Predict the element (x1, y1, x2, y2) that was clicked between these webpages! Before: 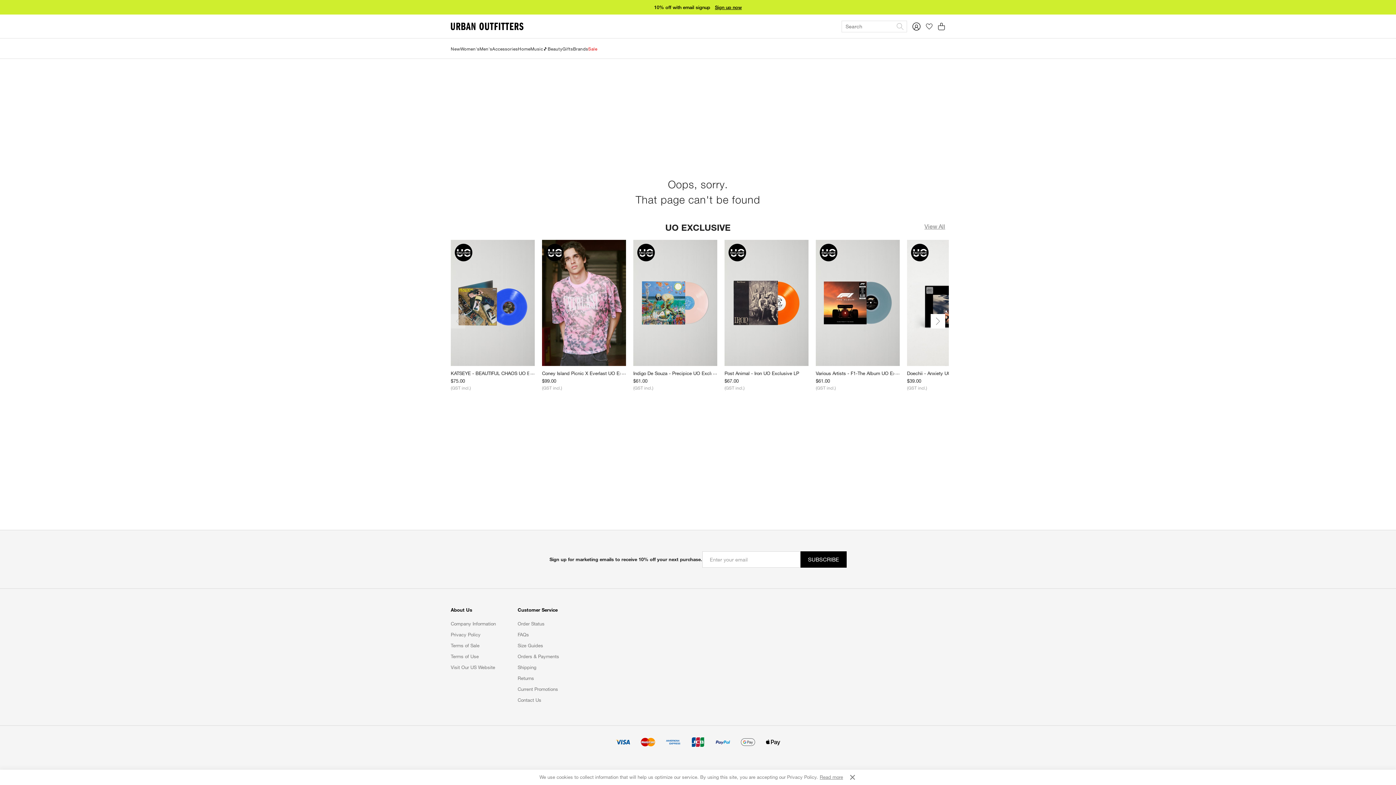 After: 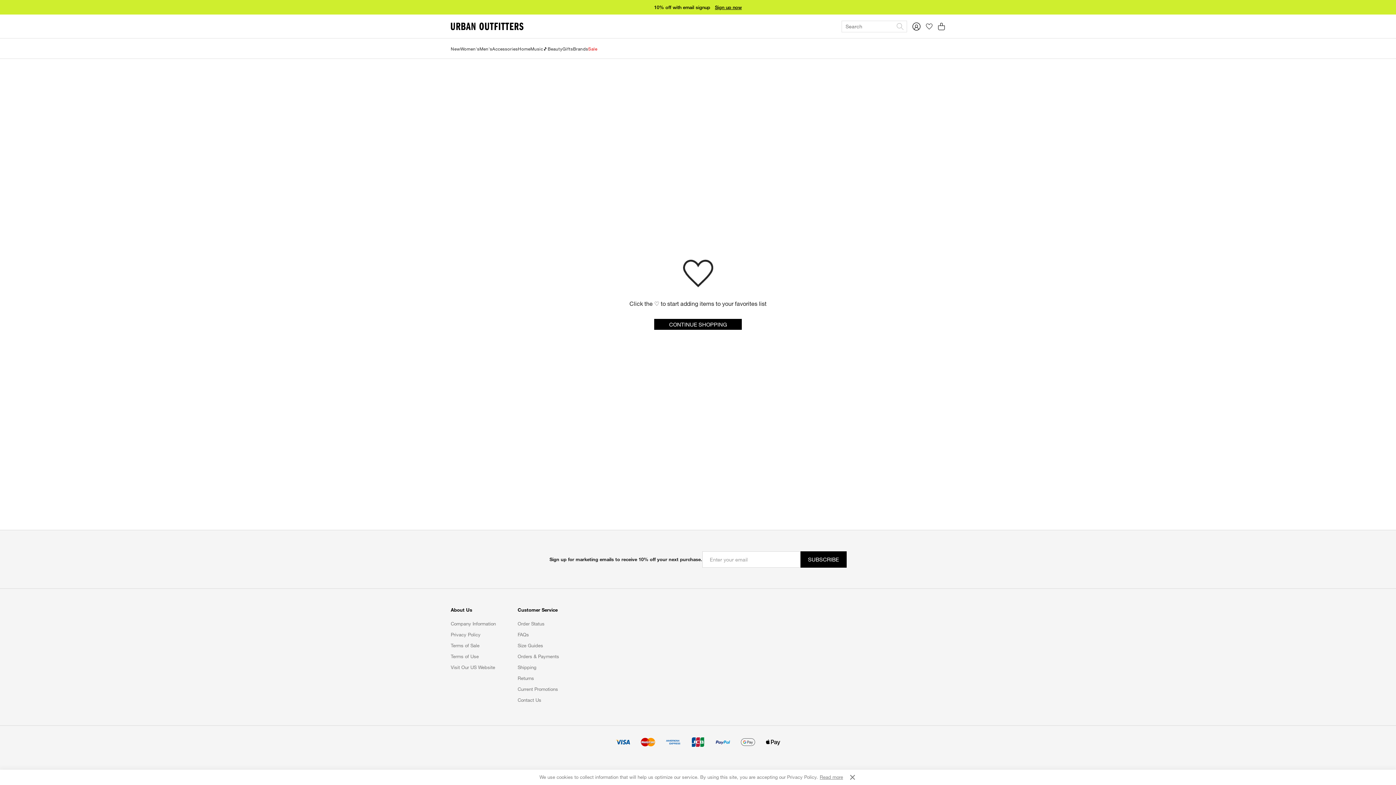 Action: bbox: (926, 23, 932, 29) label: Favorites